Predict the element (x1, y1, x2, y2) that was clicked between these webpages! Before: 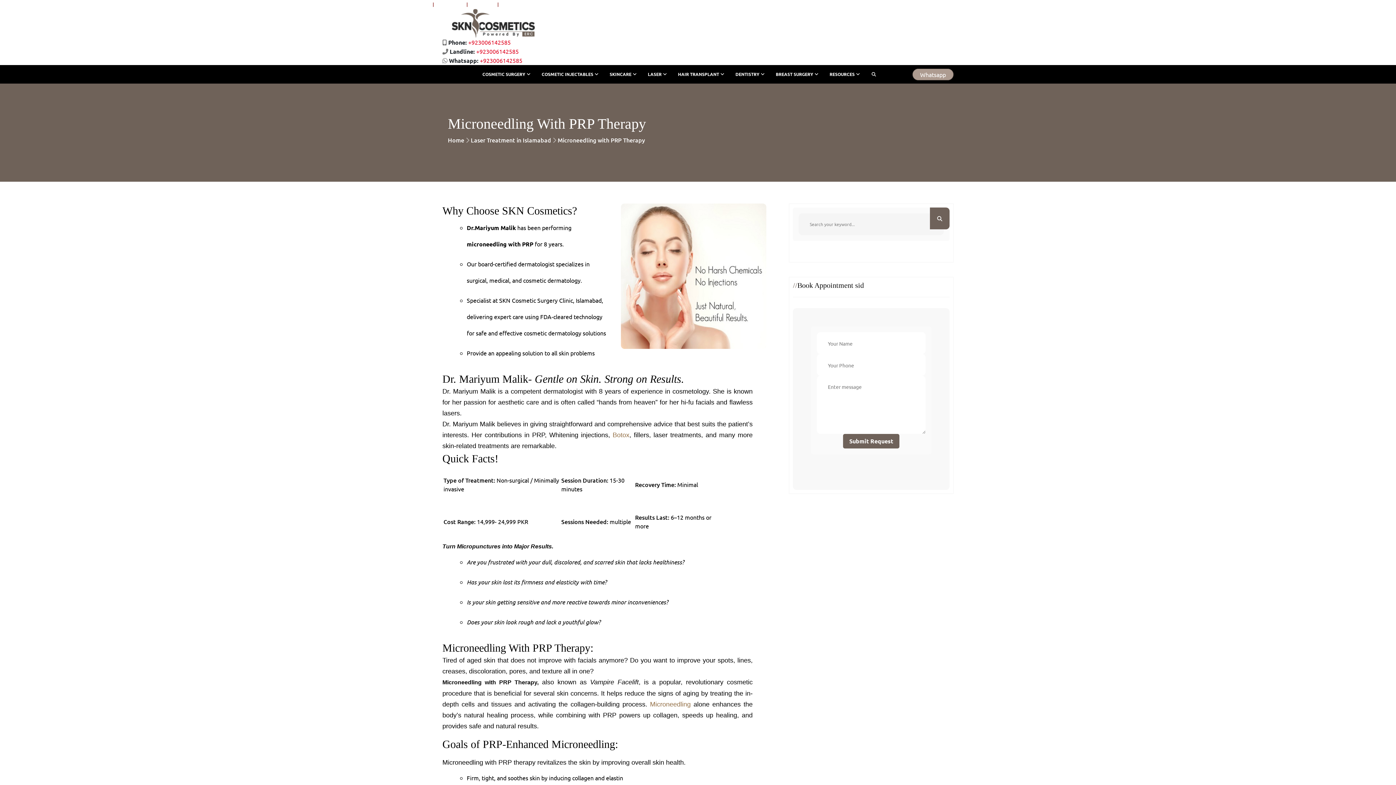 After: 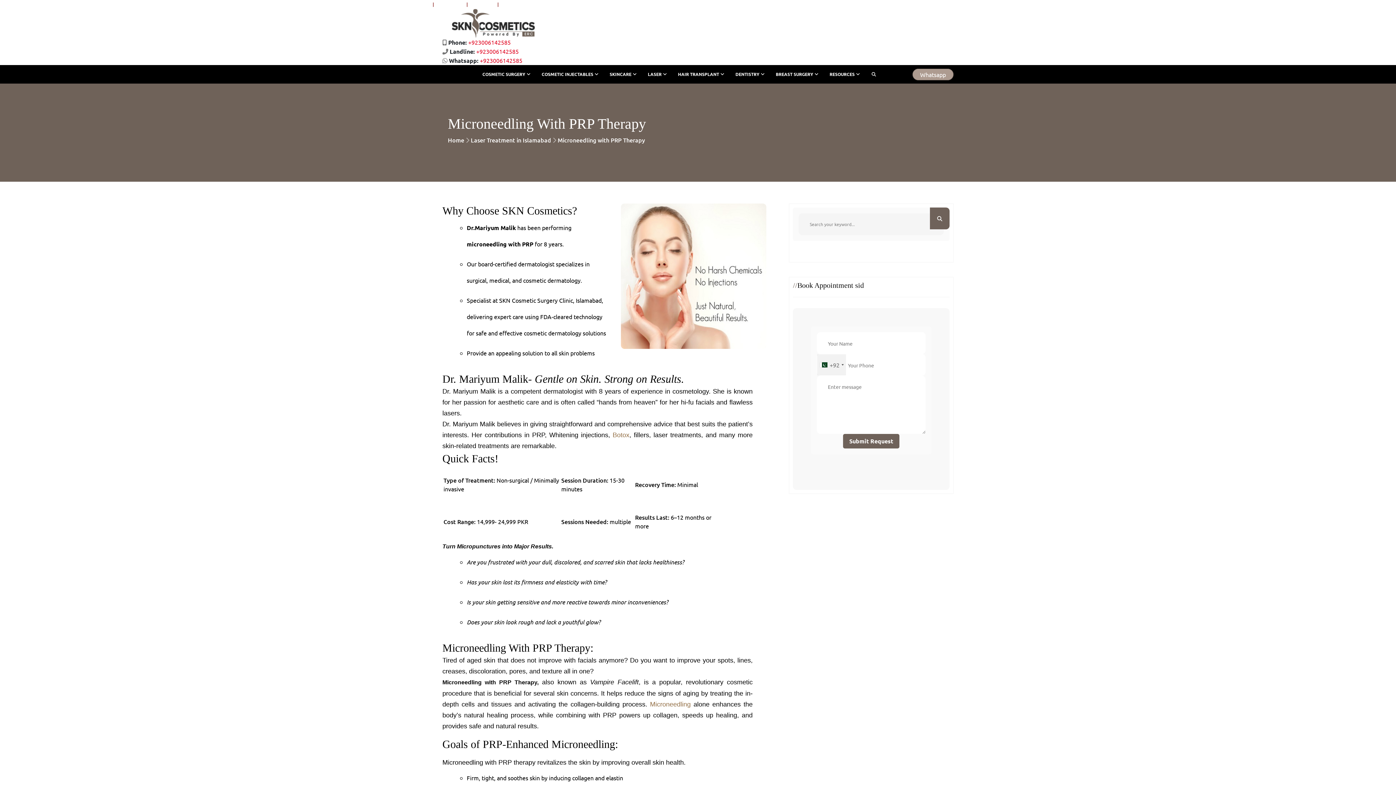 Action: bbox: (449, 47, 518, 54) label: Landline: +923006142585